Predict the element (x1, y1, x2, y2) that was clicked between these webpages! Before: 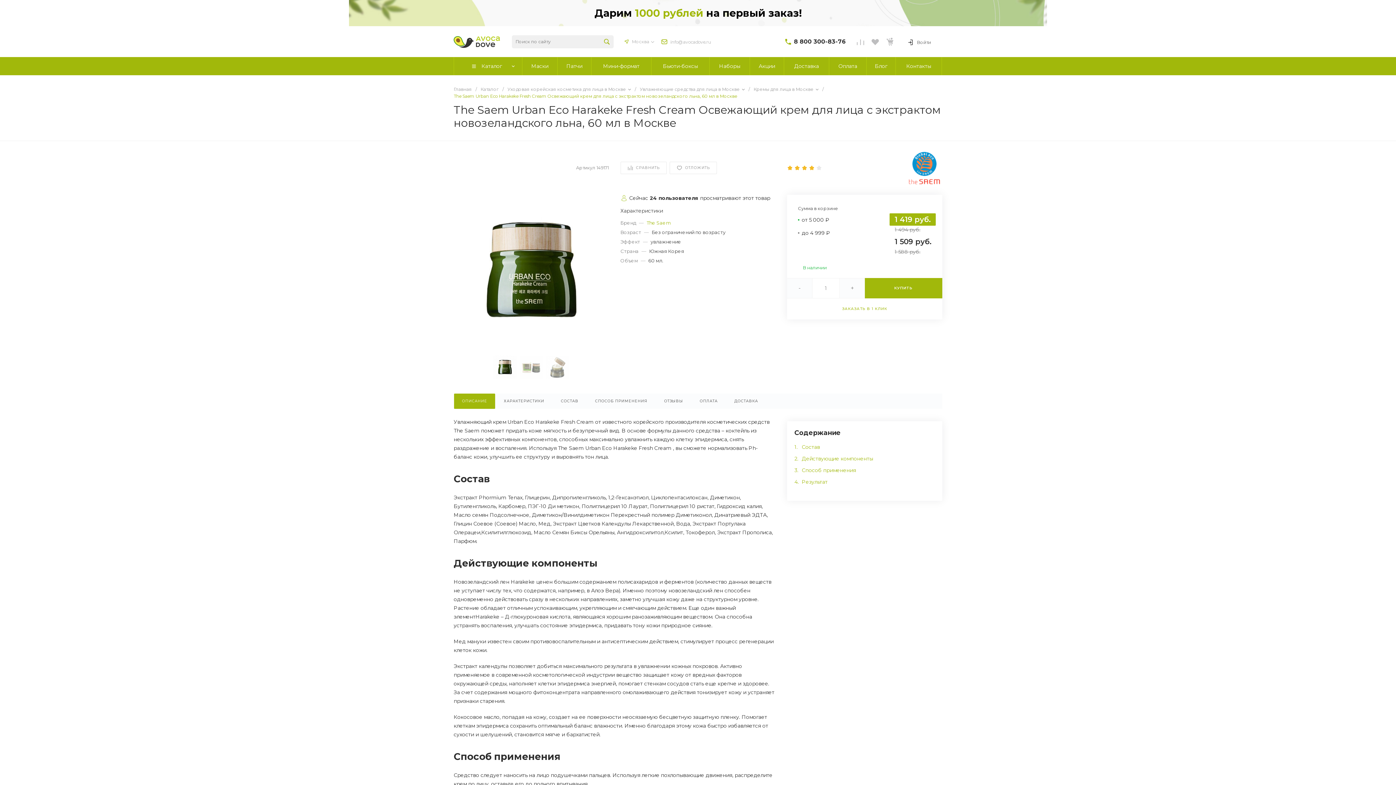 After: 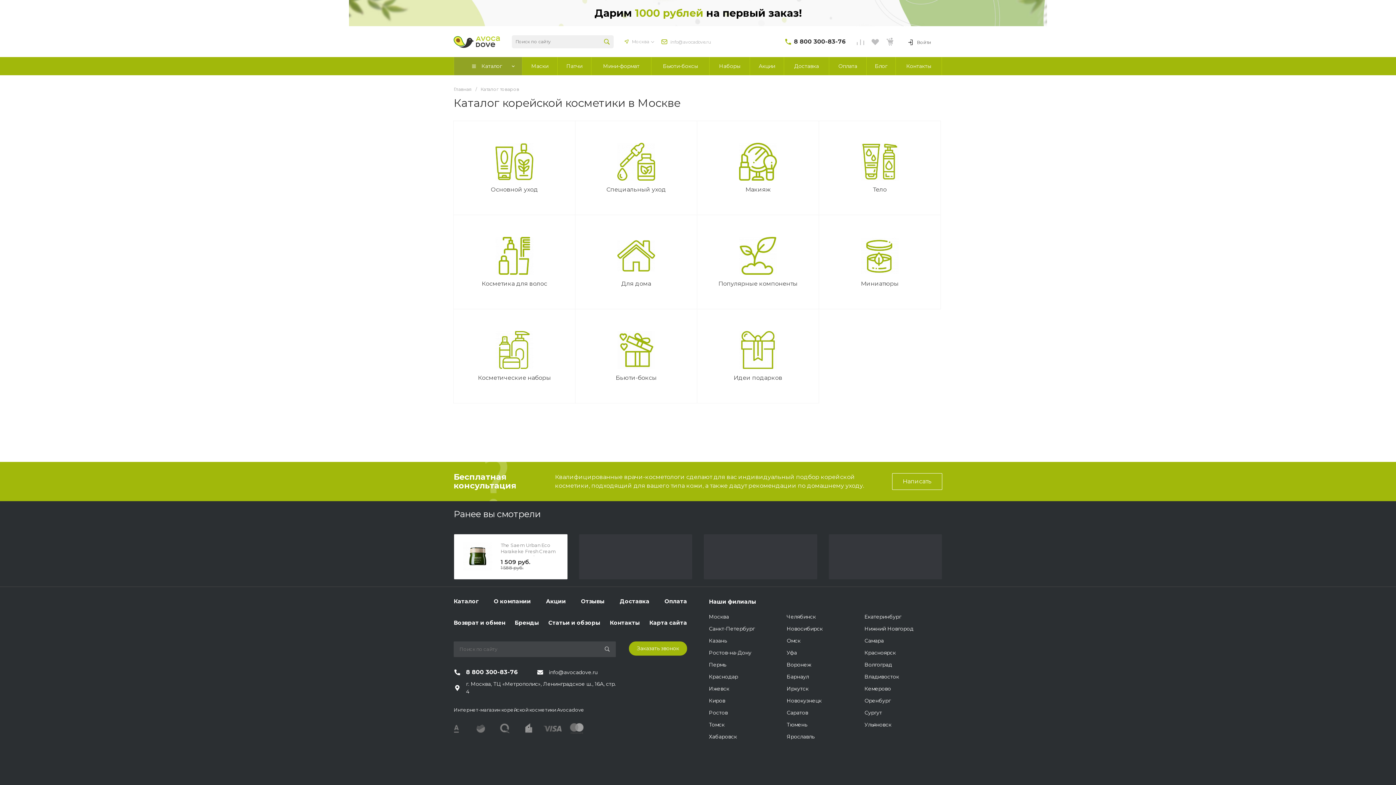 Action: label: Каталог bbox: (454, 57, 522, 75)